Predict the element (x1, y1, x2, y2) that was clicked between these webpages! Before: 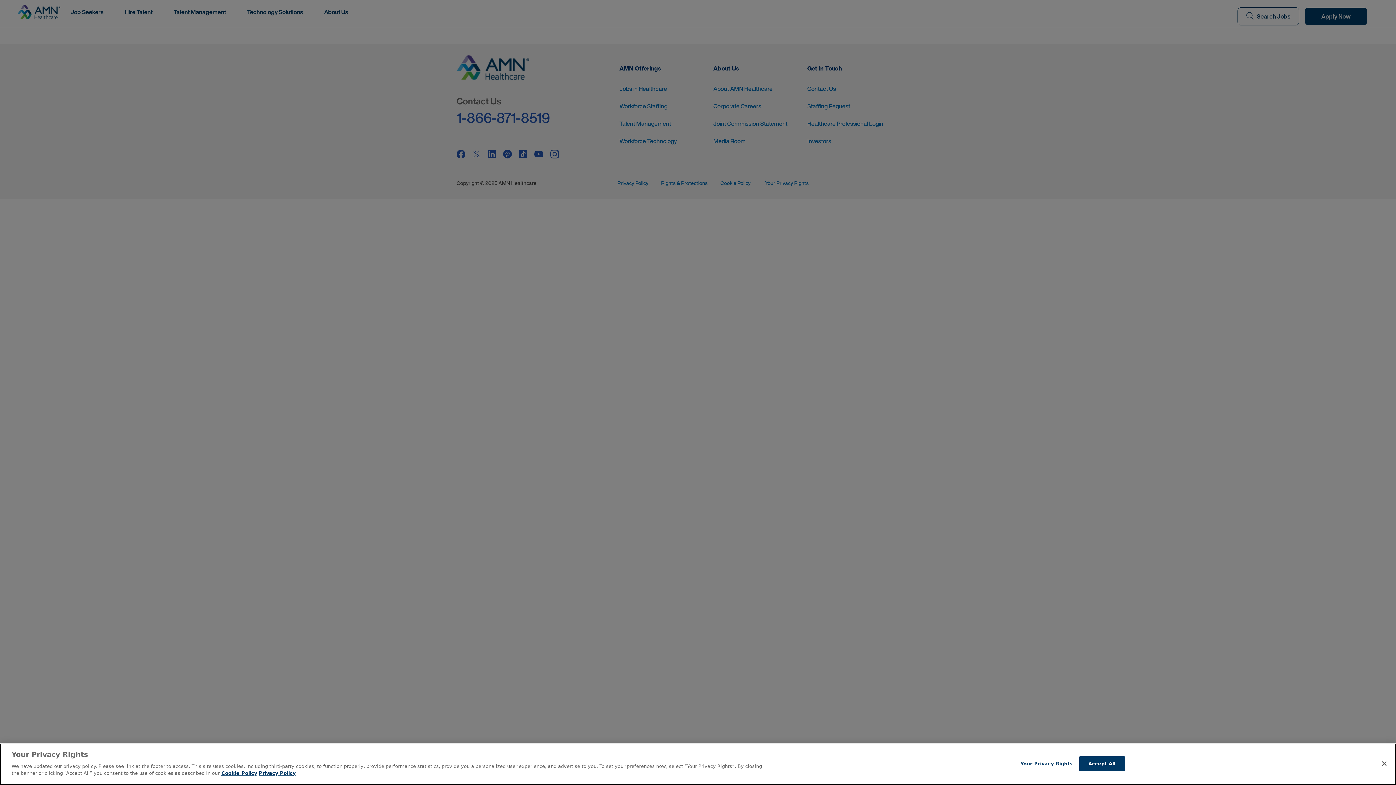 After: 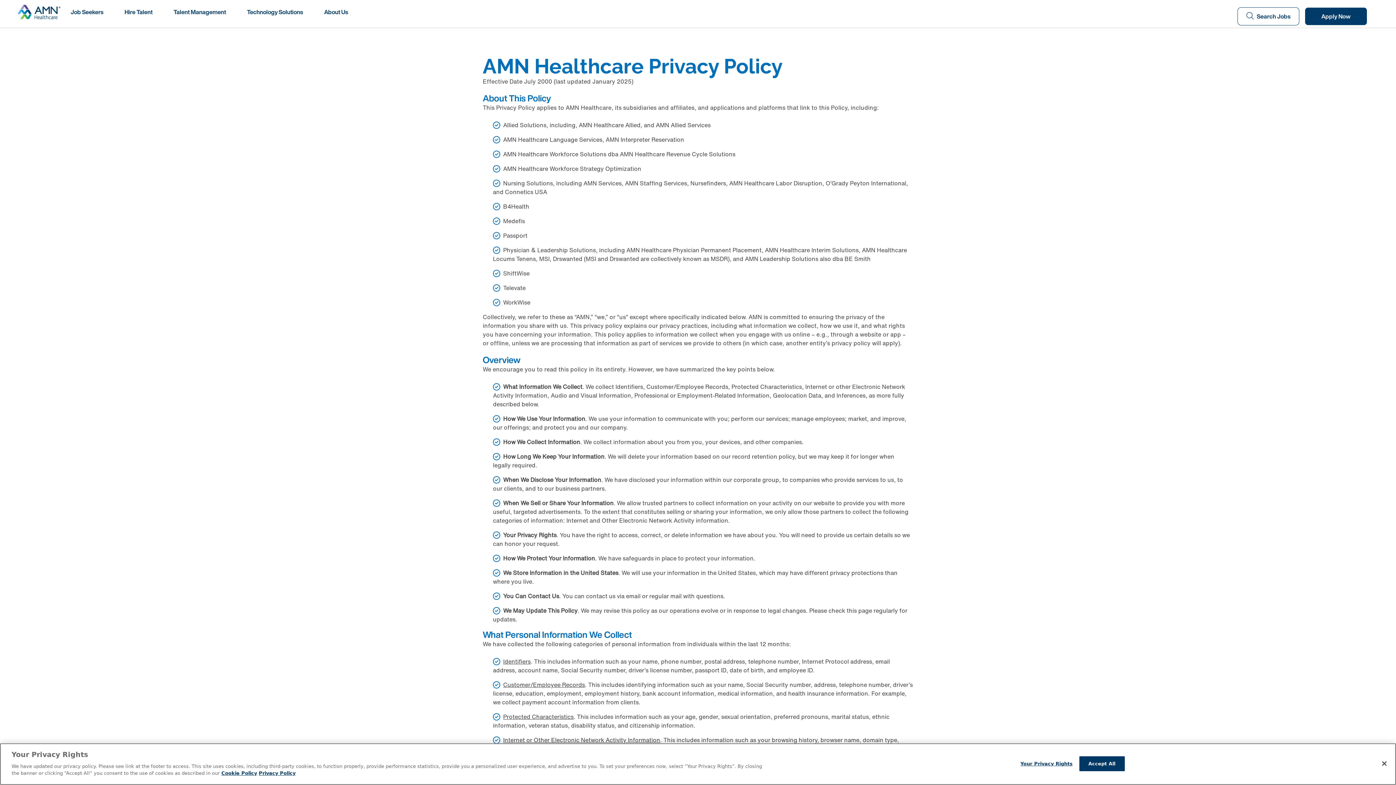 Action: bbox: (258, 770, 295, 776) label: Legal Information